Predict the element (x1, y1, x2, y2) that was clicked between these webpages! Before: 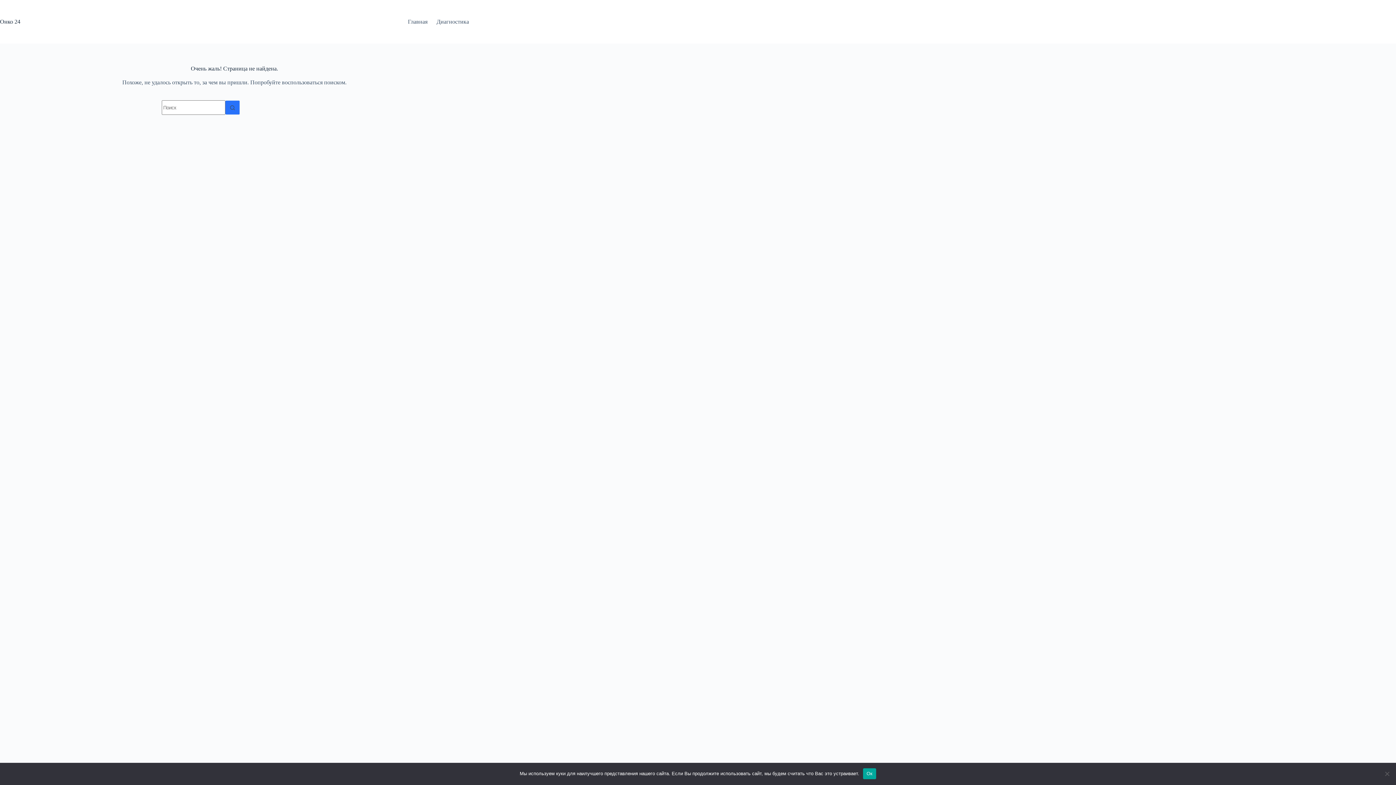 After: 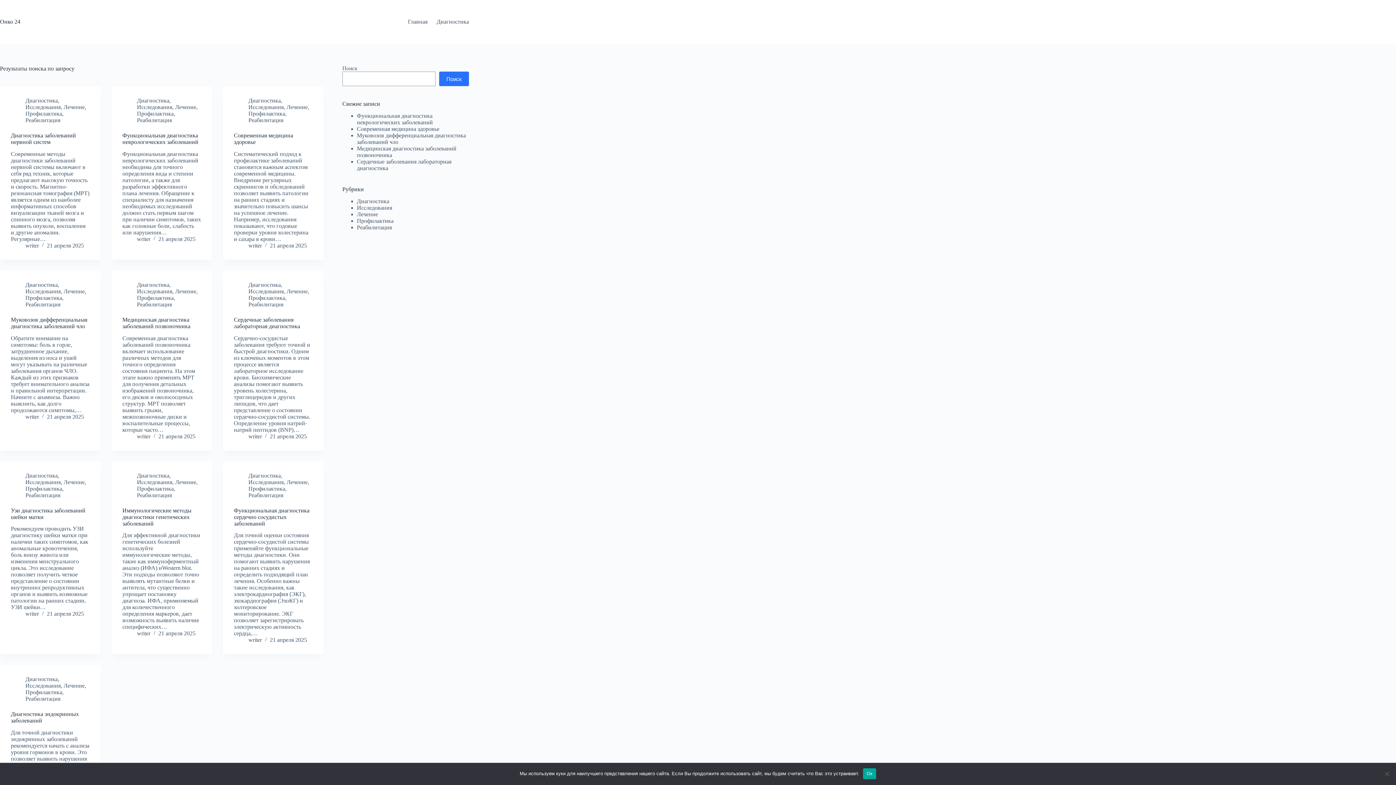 Action: label: Кнопка поиска bbox: (225, 100, 240, 114)